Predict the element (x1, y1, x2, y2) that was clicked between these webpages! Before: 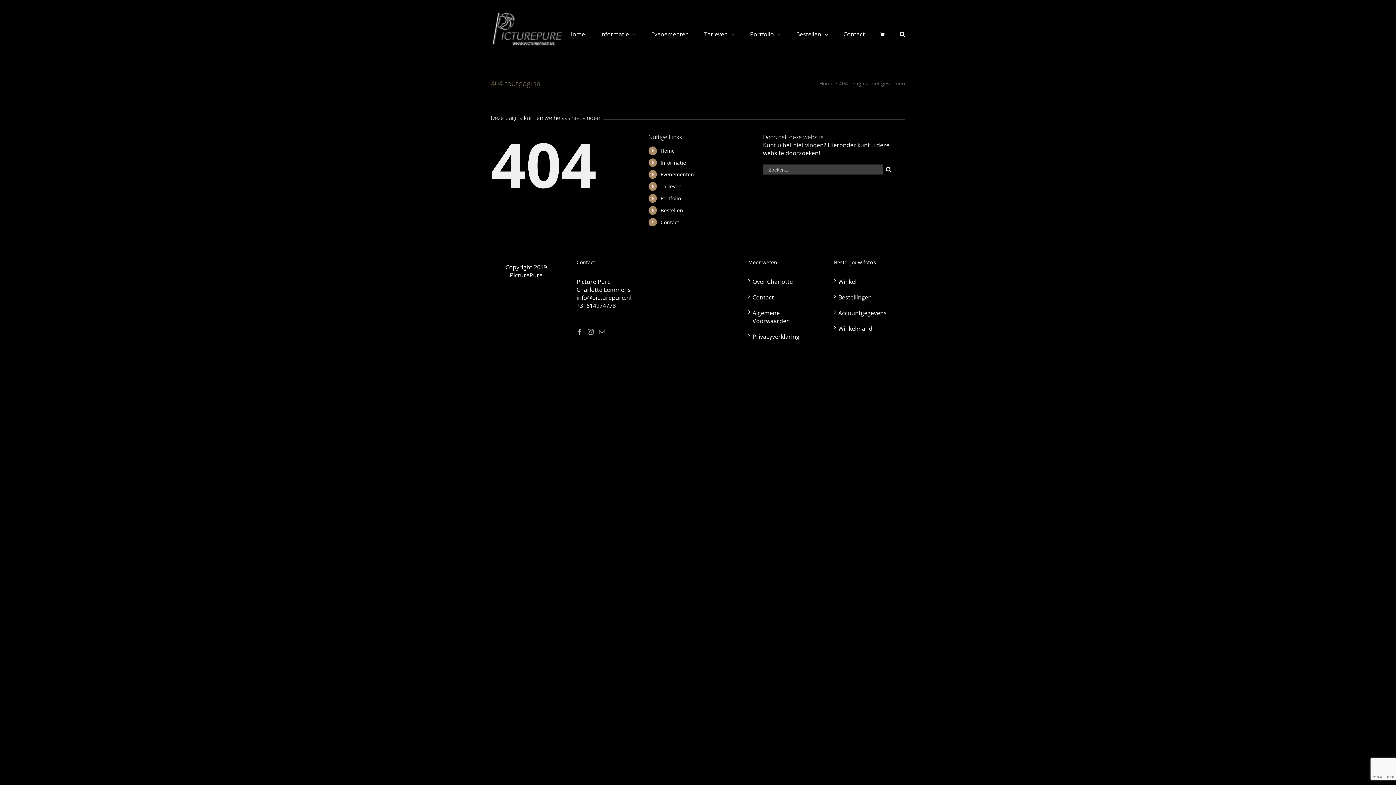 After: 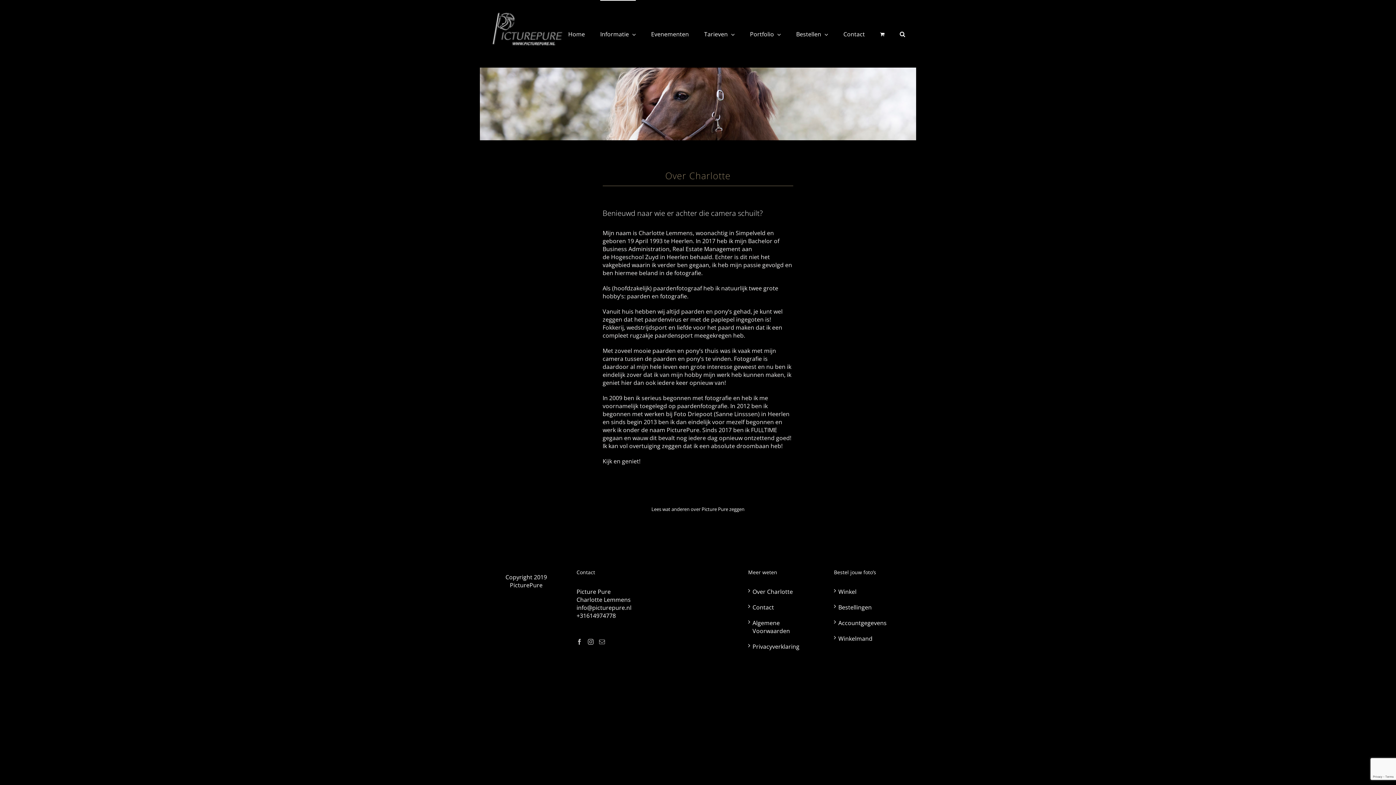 Action: label: Over Charlotte bbox: (752, 277, 815, 285)